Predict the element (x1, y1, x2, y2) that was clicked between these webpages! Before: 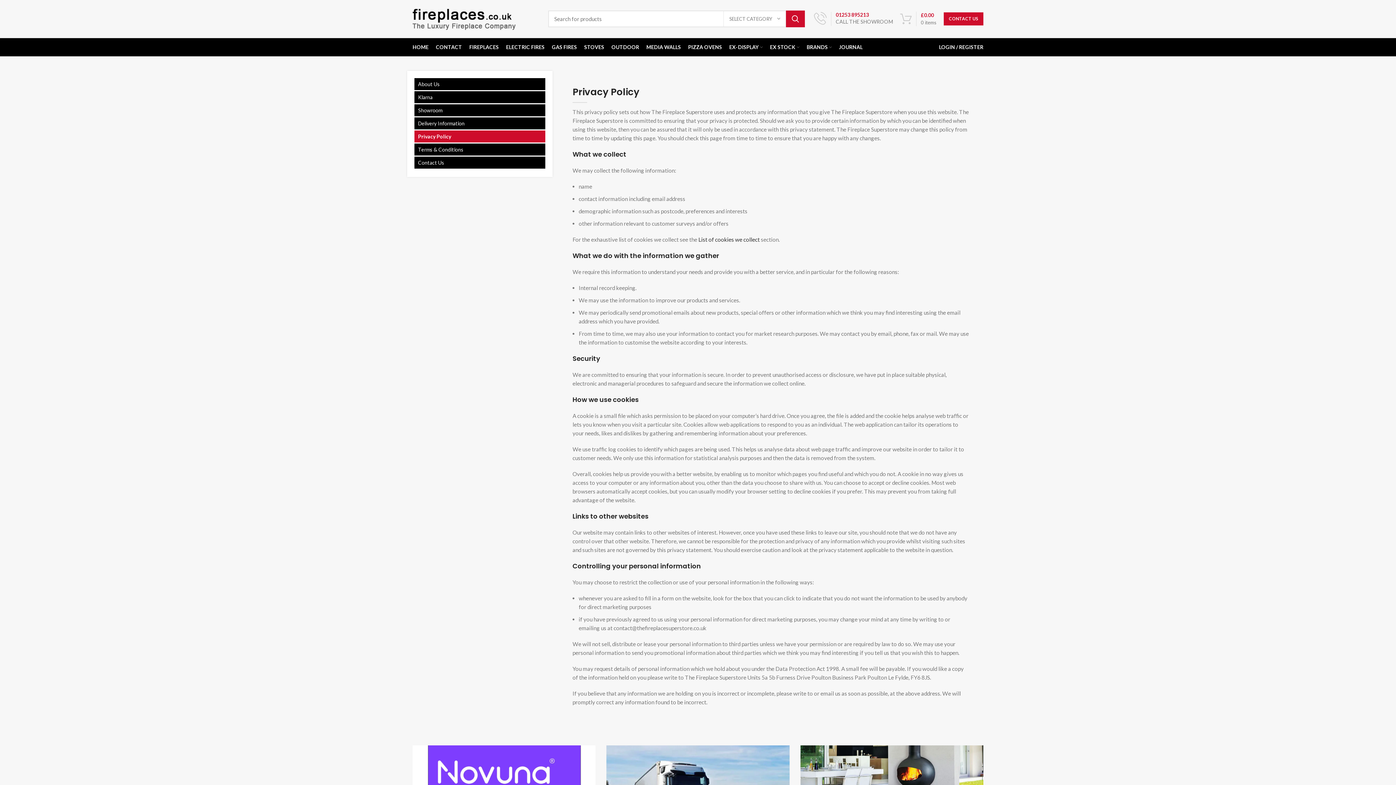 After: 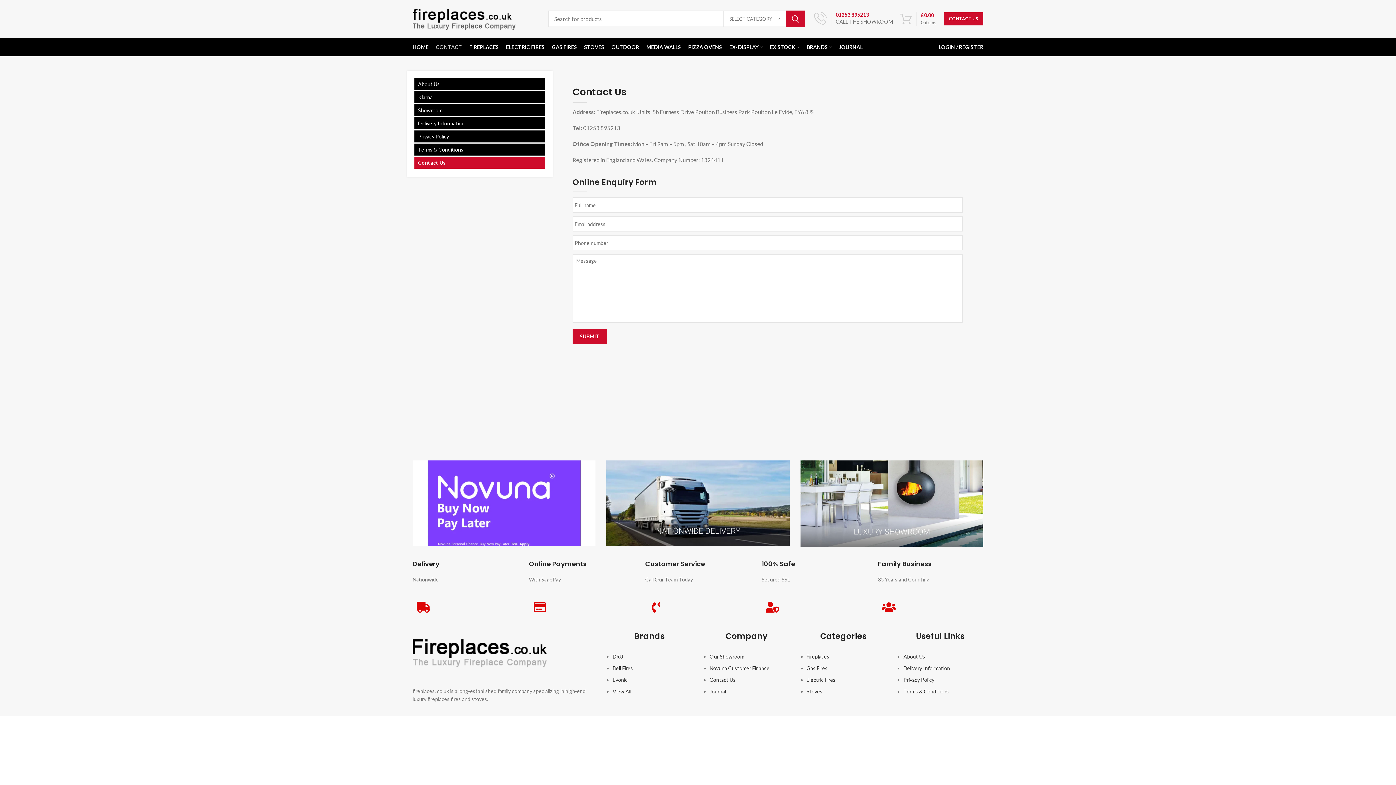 Action: label: CONTACT bbox: (432, 40, 465, 54)